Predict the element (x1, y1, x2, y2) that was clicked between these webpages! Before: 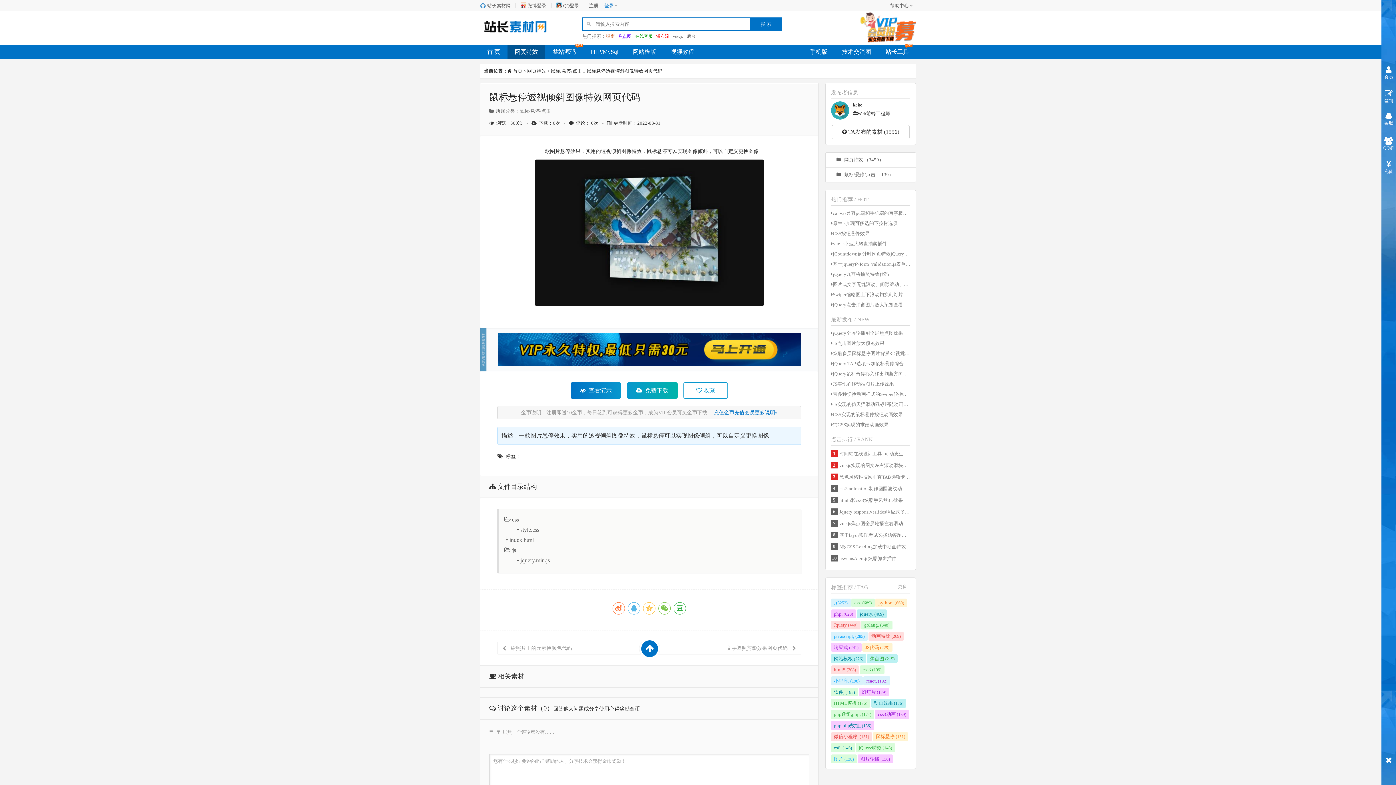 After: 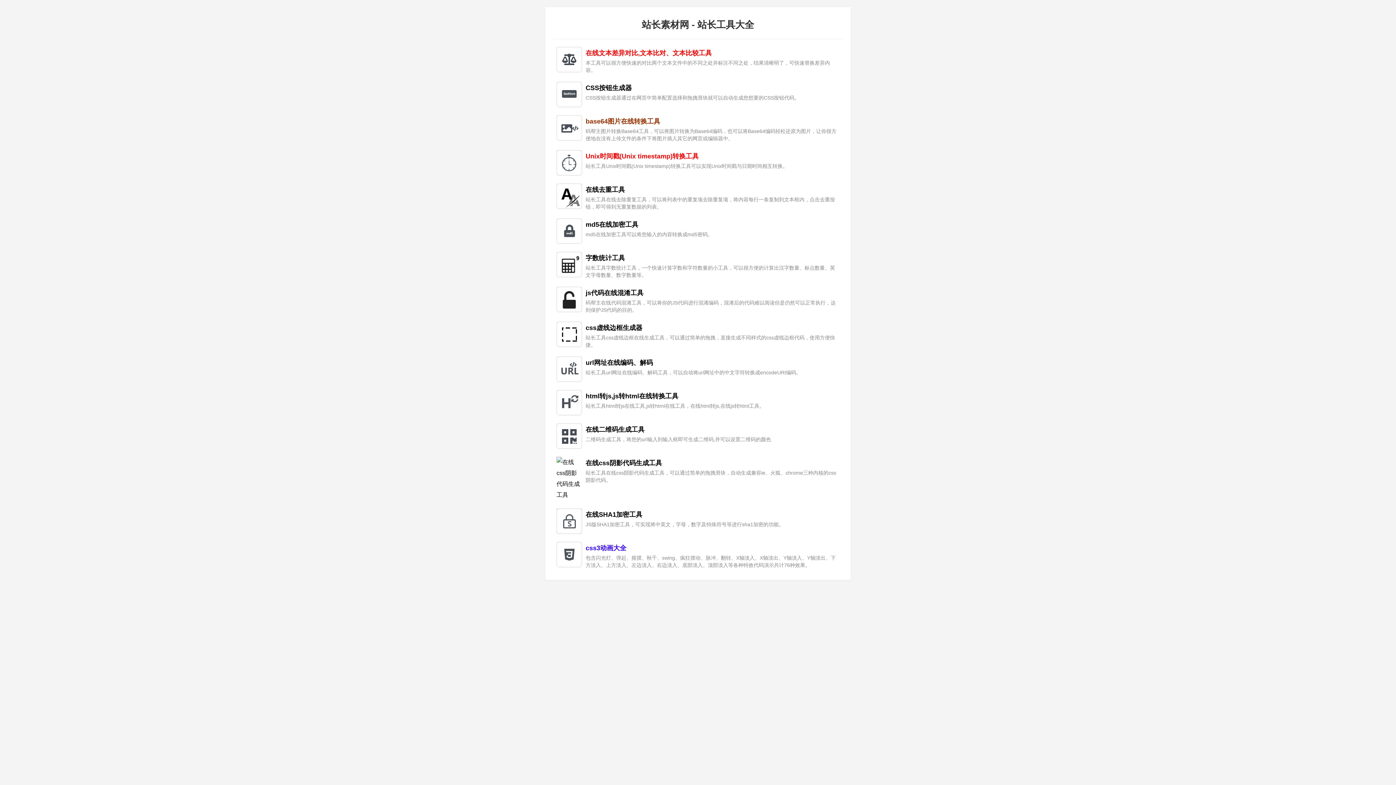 Action: bbox: (878, 44, 916, 59) label: 站长工具